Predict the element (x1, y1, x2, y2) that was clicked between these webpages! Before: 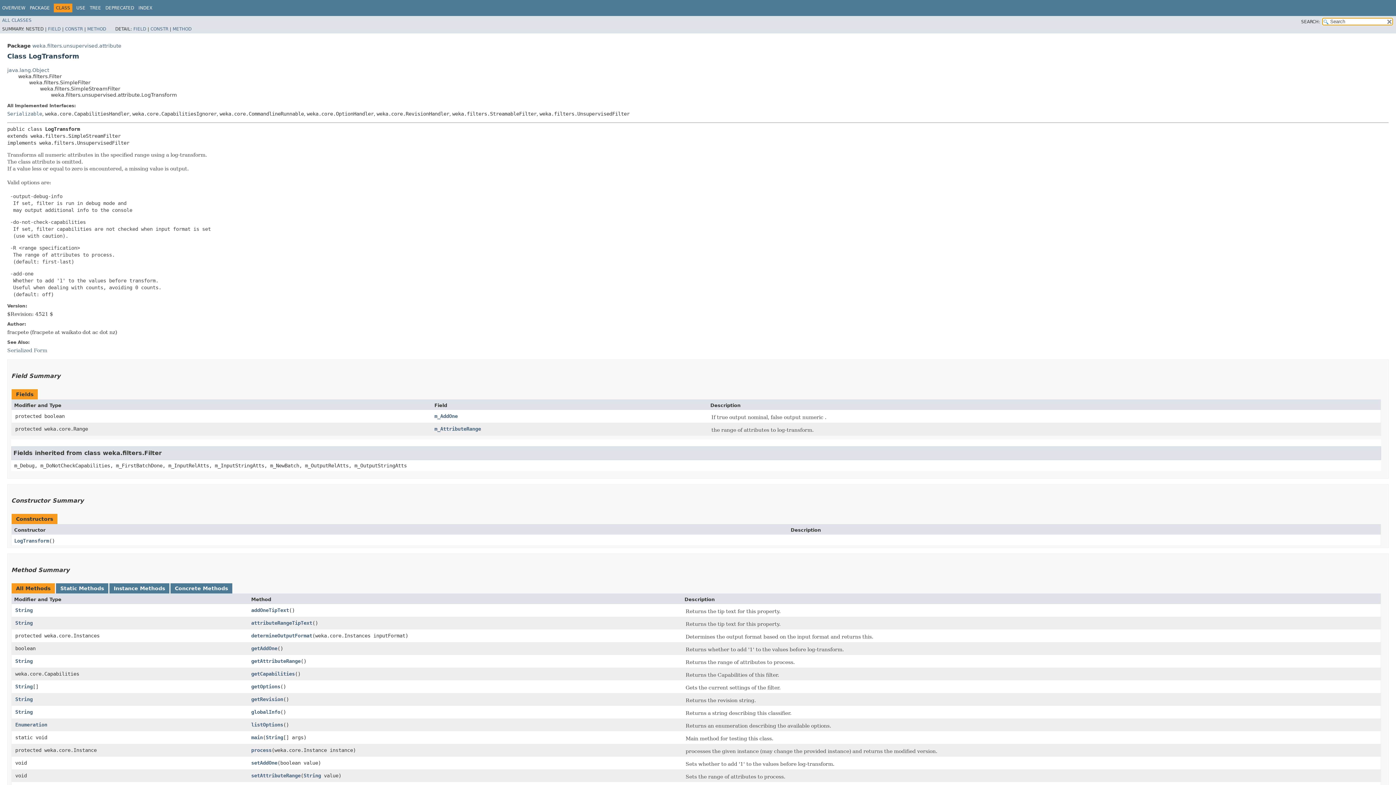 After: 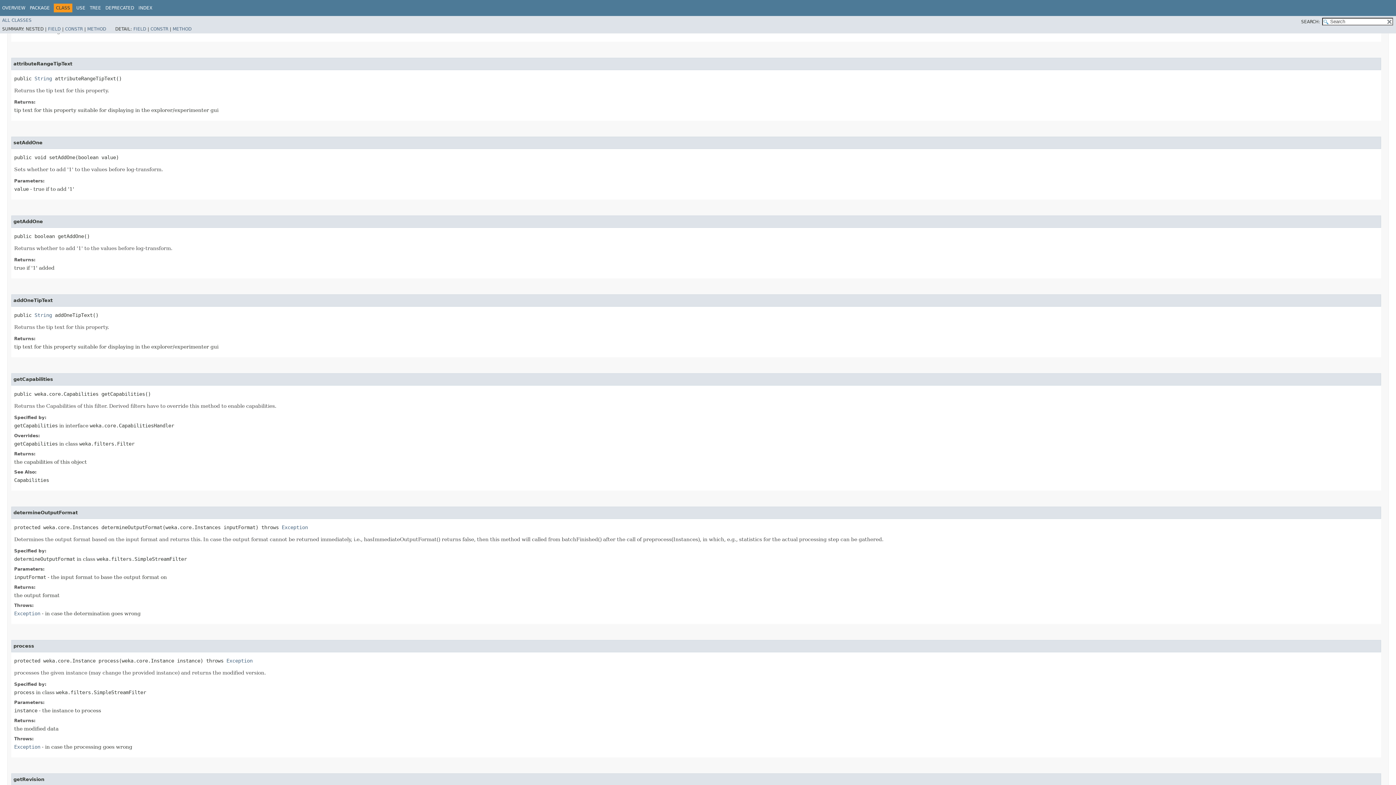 Action: bbox: (251, 620, 312, 626) label: attributeRangeTipText